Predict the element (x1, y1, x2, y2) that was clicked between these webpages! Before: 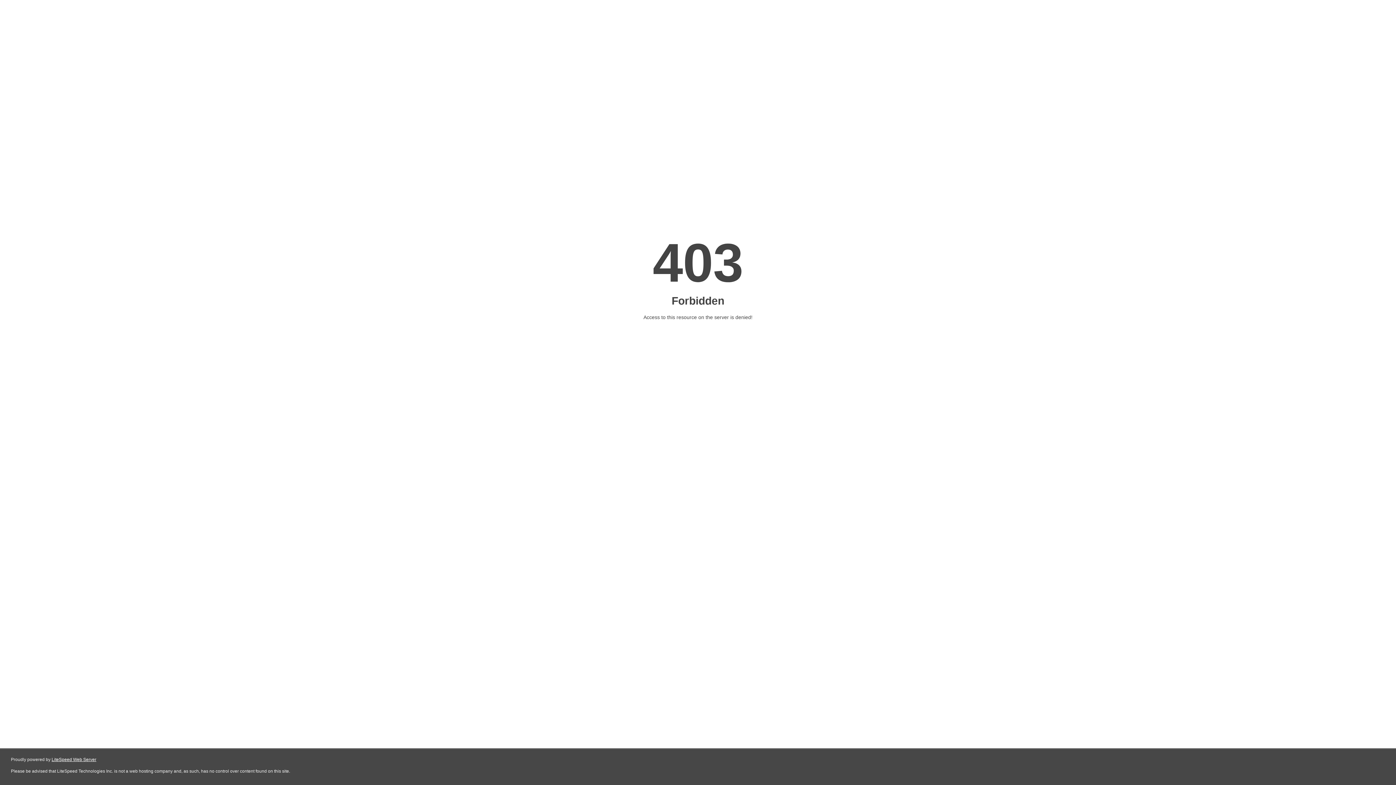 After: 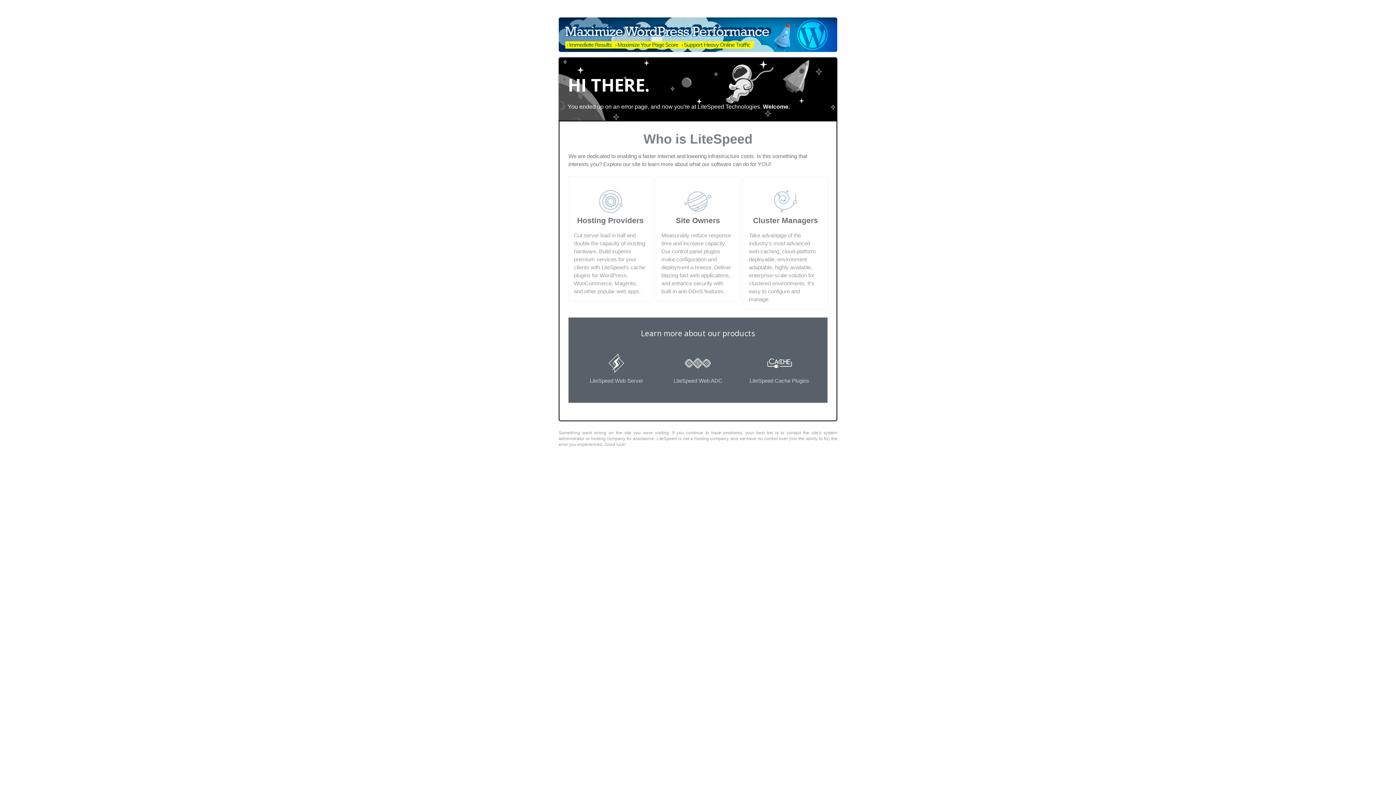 Action: label: LiteSpeed Web Server bbox: (51, 757, 96, 762)